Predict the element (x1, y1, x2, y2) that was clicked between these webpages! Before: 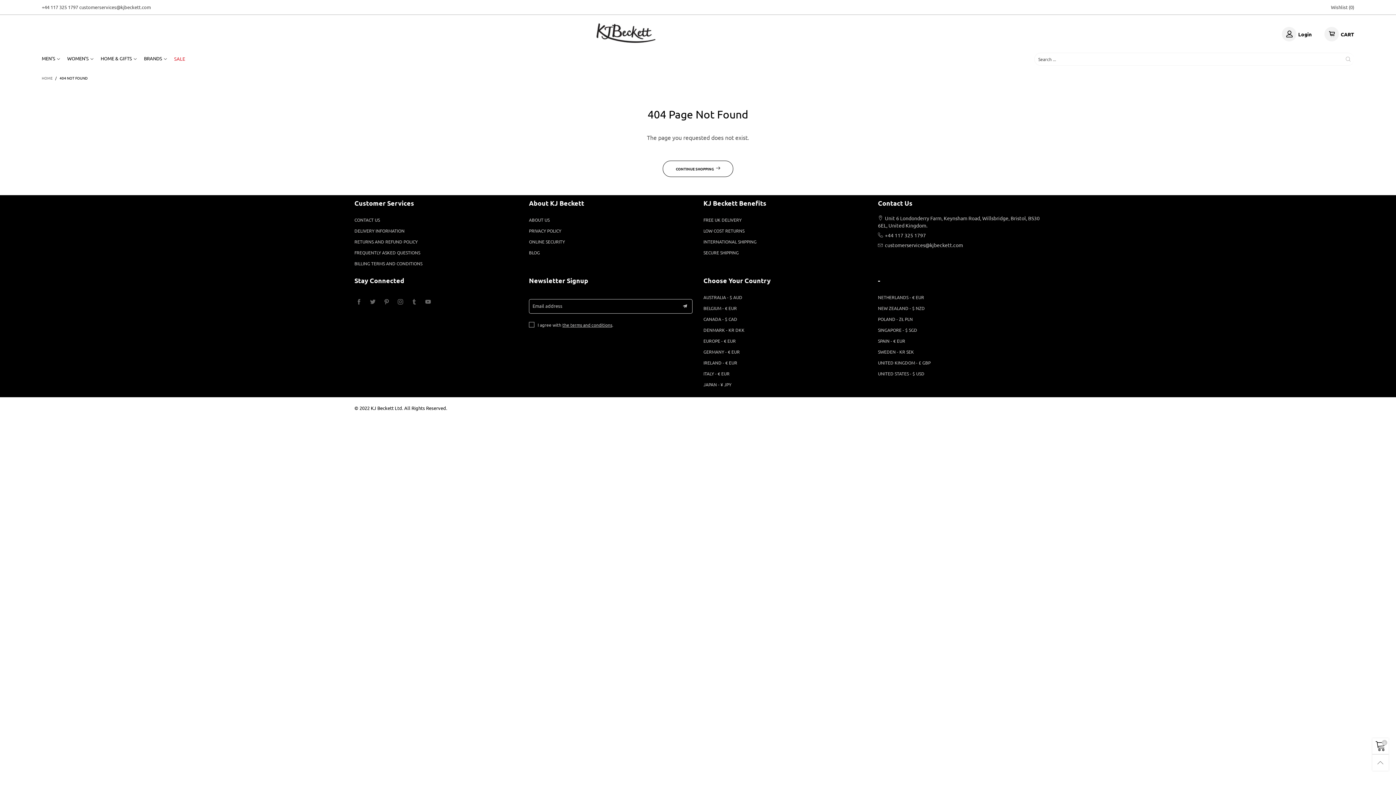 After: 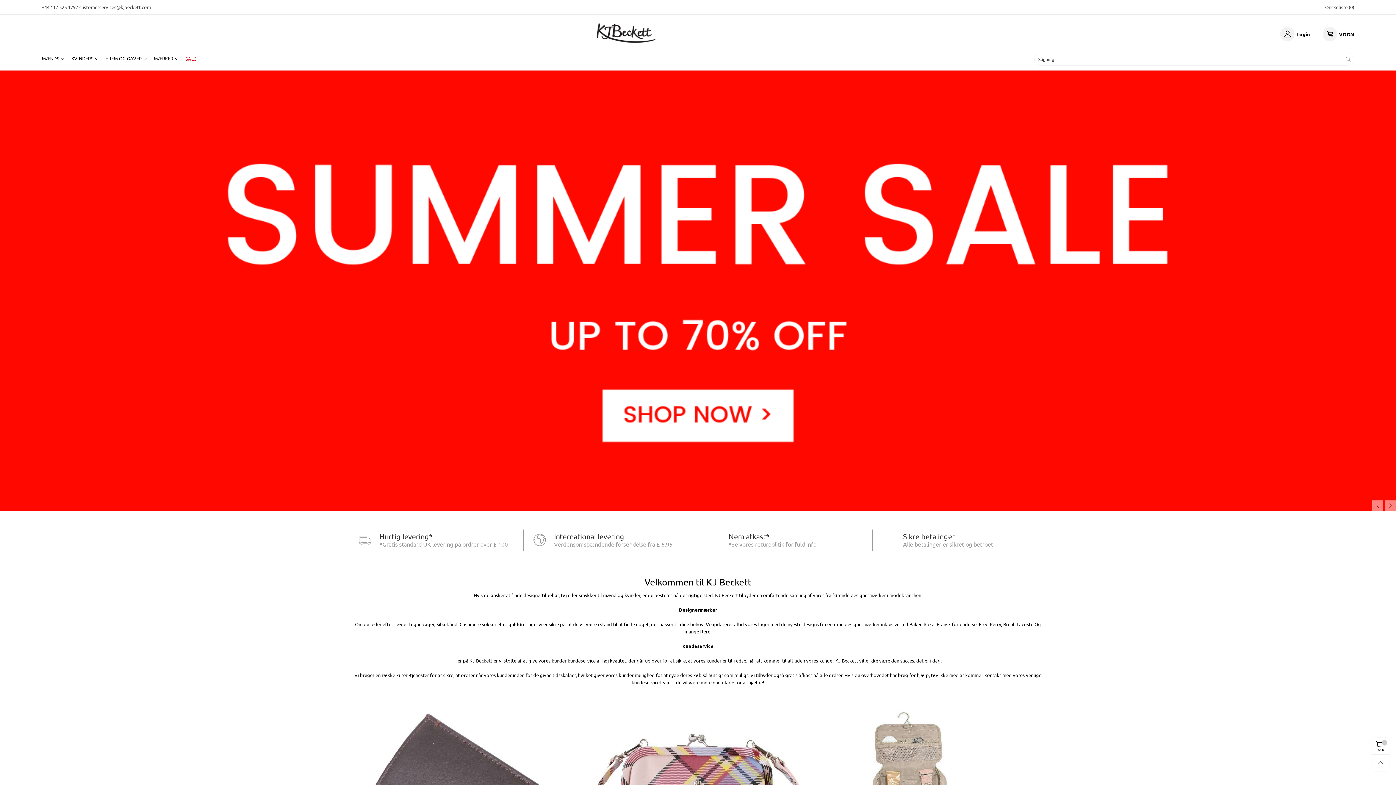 Action: label: DENMARK - KR DKK bbox: (703, 324, 867, 335)